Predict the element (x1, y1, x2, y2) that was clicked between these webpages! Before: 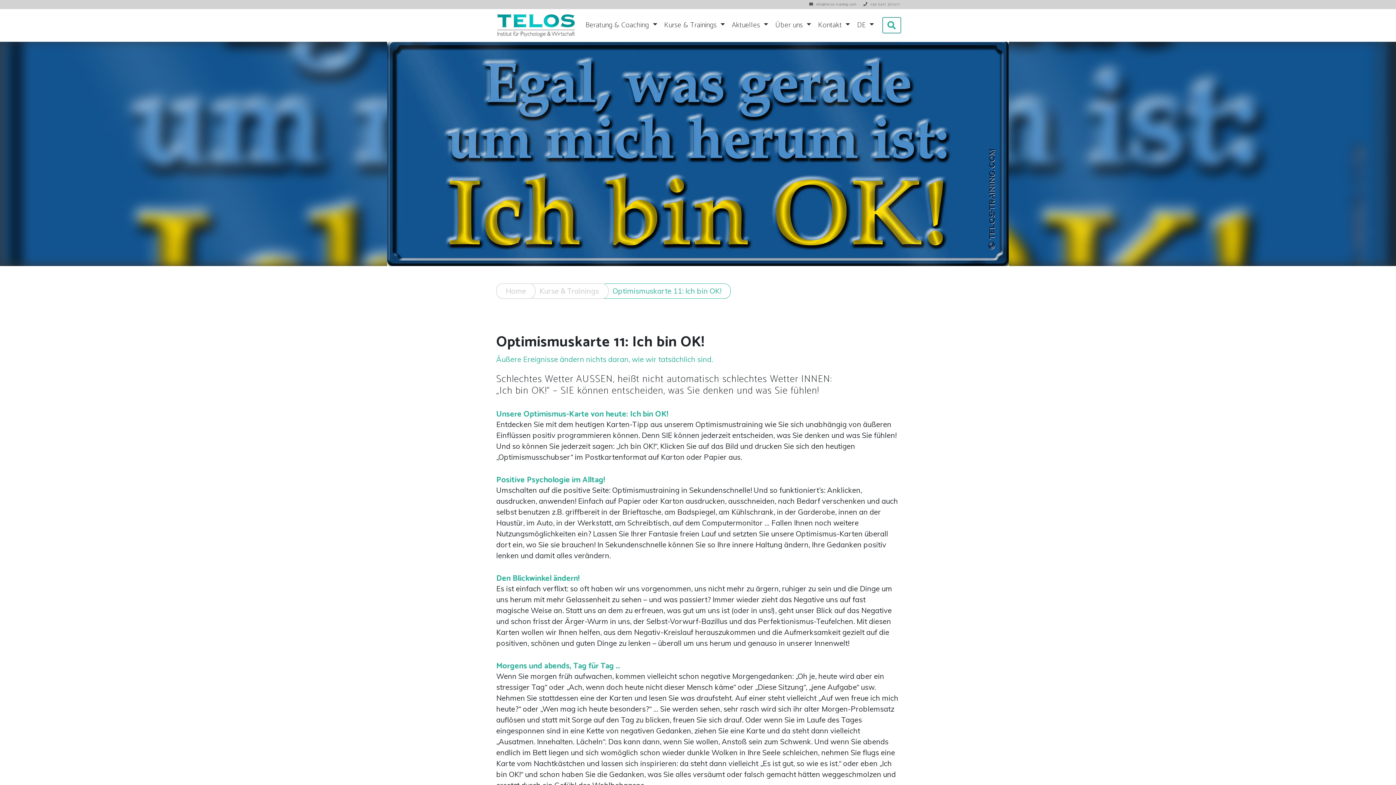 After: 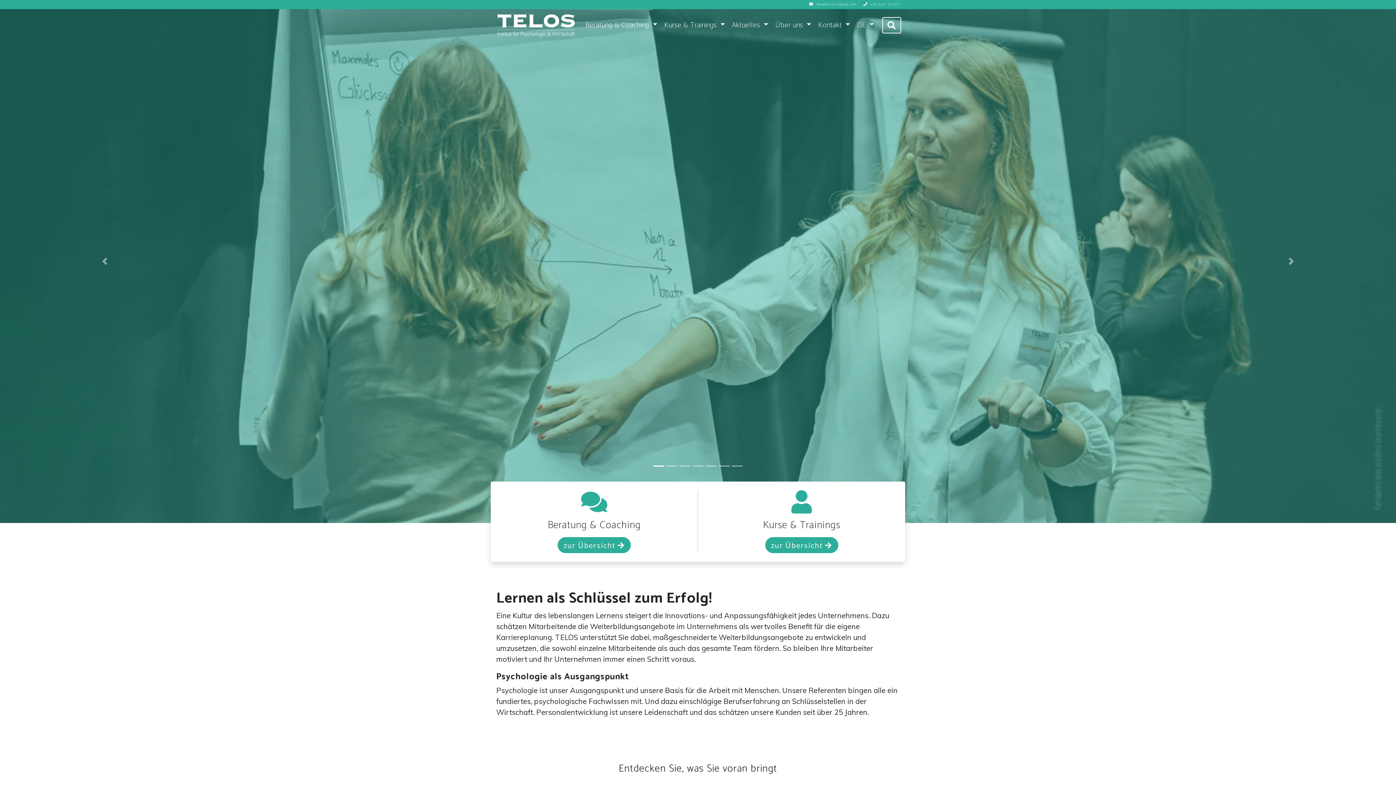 Action: bbox: (496, 11, 576, 39)